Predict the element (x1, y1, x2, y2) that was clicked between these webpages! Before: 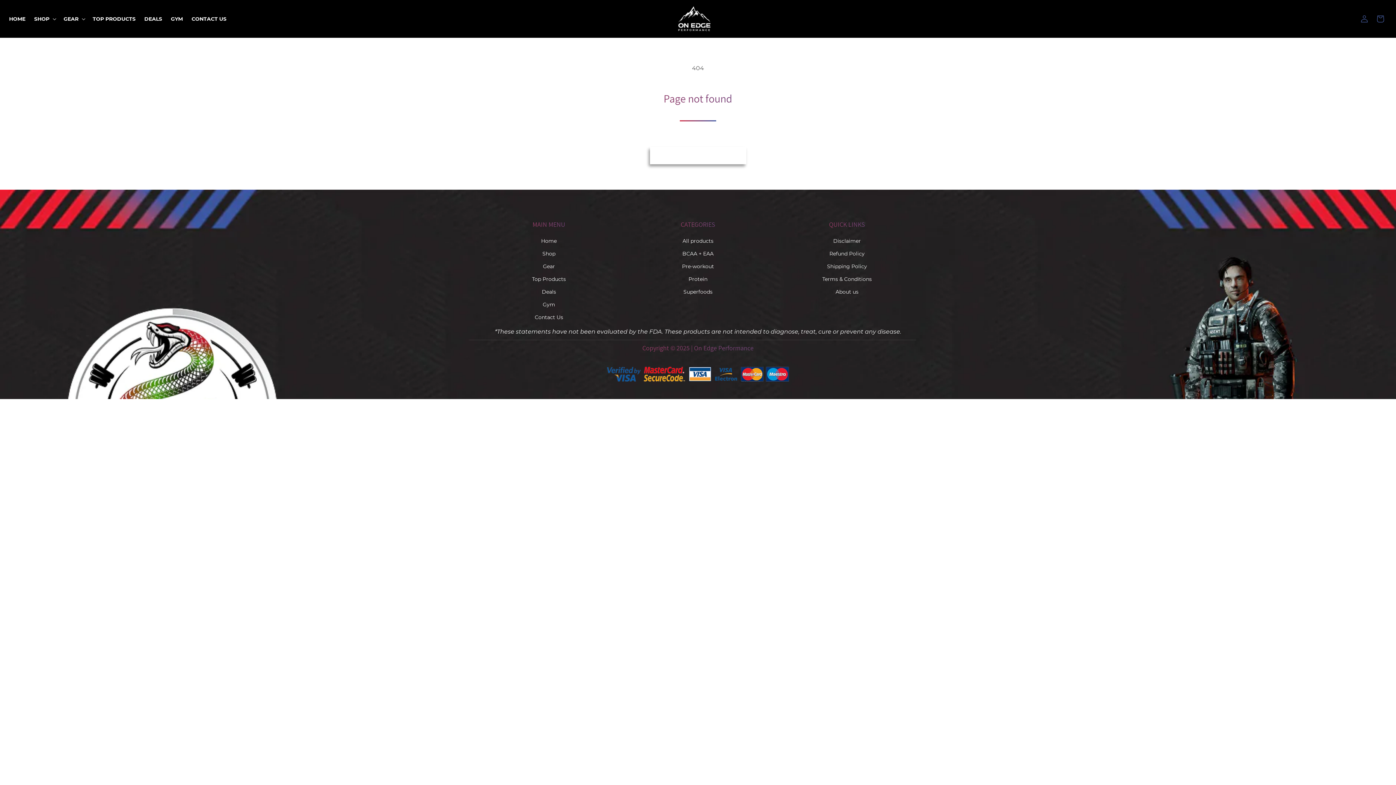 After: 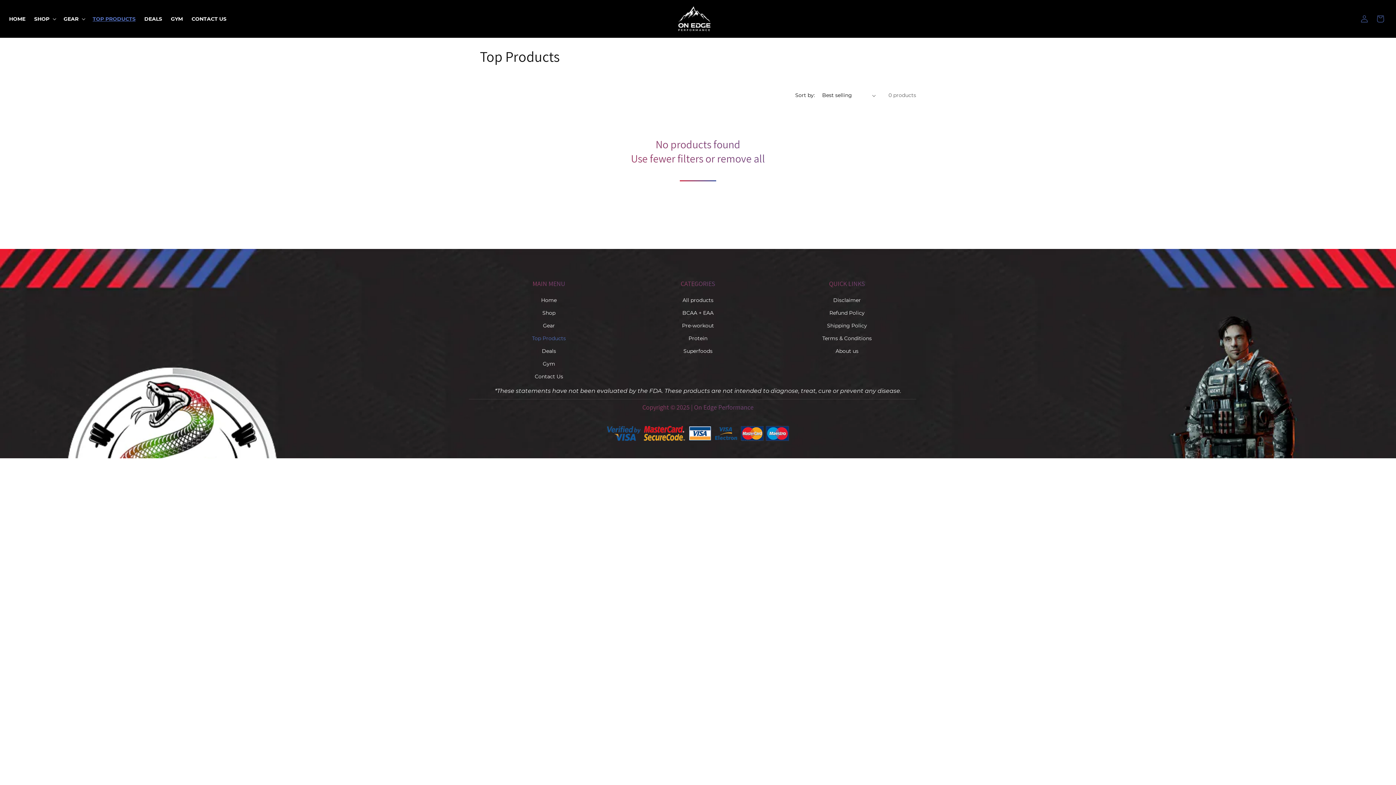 Action: bbox: (88, 11, 140, 26) label: TOP PRODUCTS